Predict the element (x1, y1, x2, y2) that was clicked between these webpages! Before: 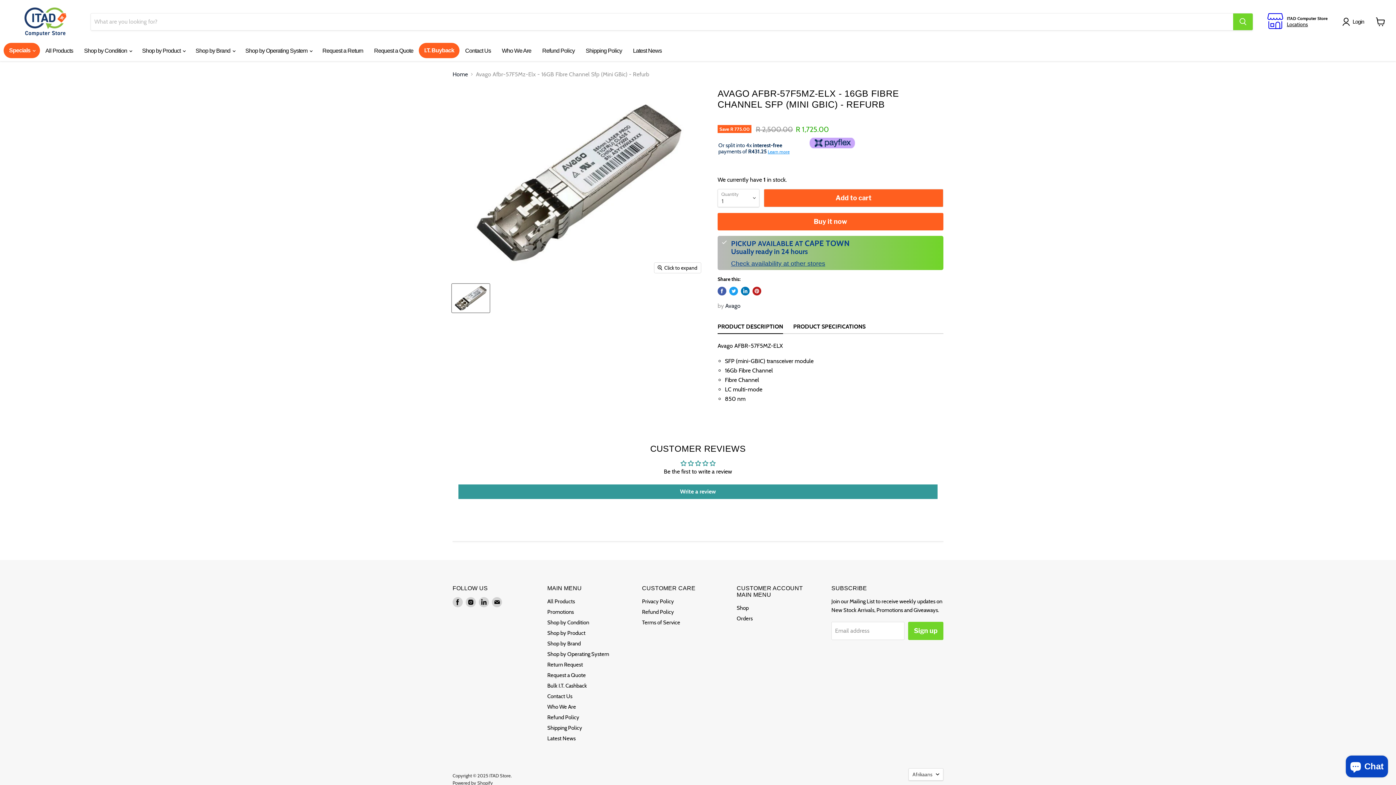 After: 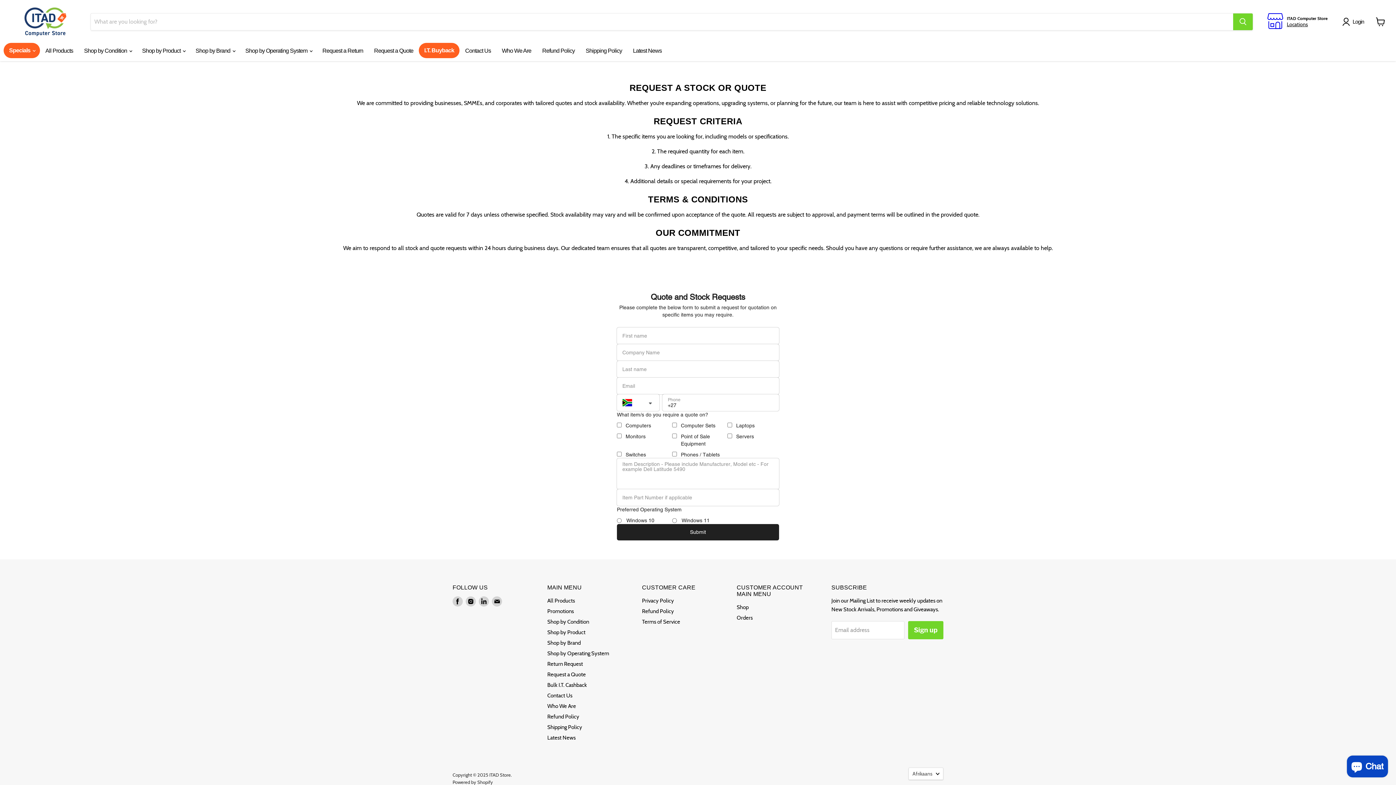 Action: label: Request a Quote bbox: (368, 42, 418, 58)